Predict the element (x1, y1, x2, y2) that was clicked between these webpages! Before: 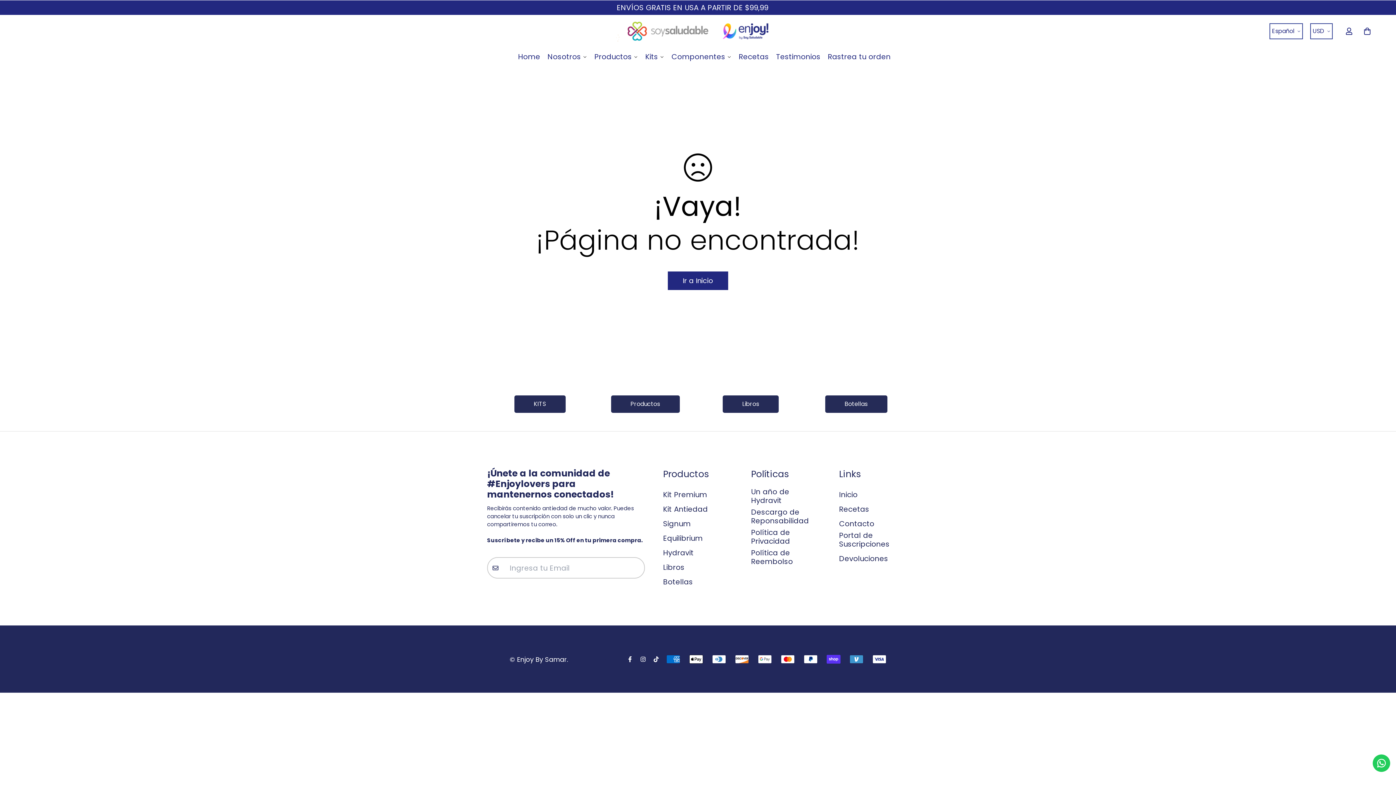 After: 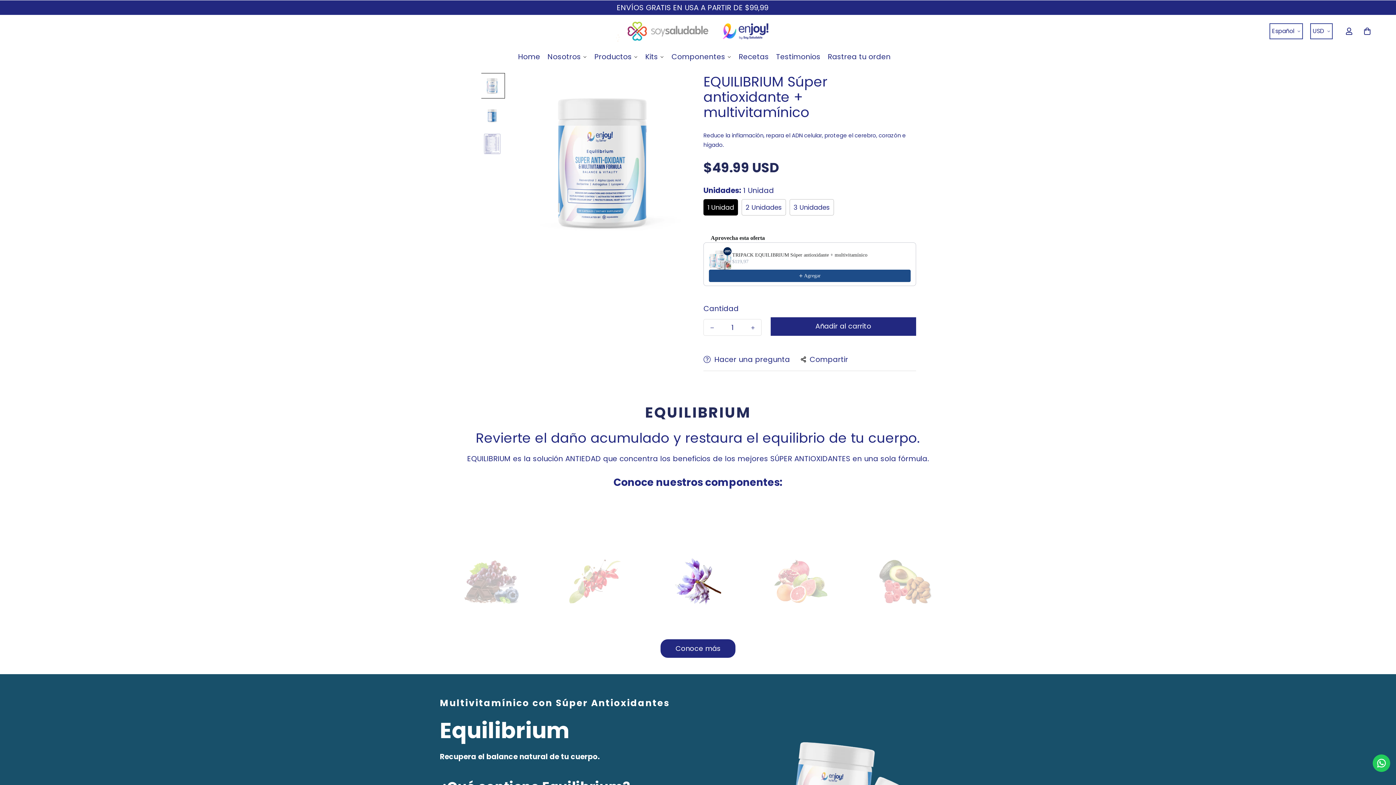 Action: label: Equilibrium bbox: (663, 534, 702, 542)